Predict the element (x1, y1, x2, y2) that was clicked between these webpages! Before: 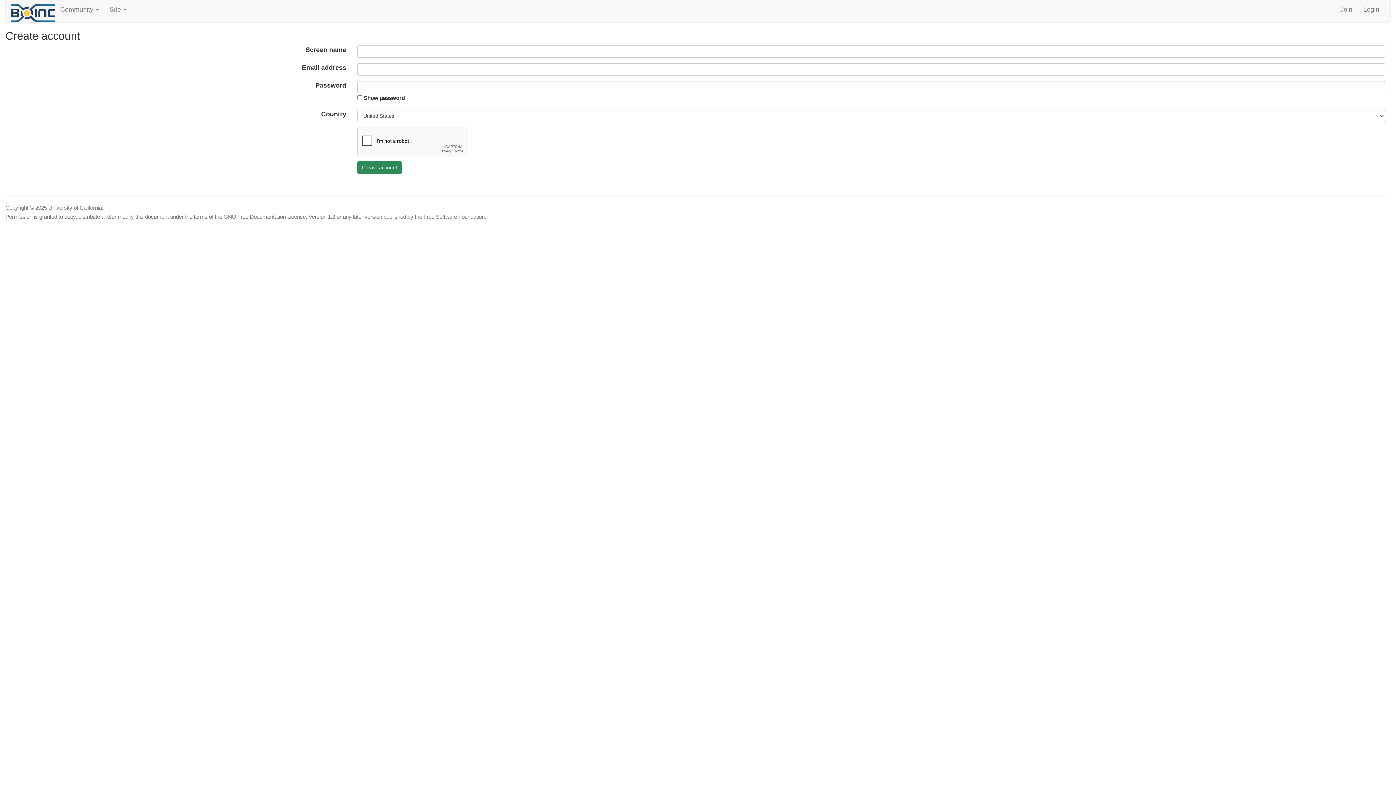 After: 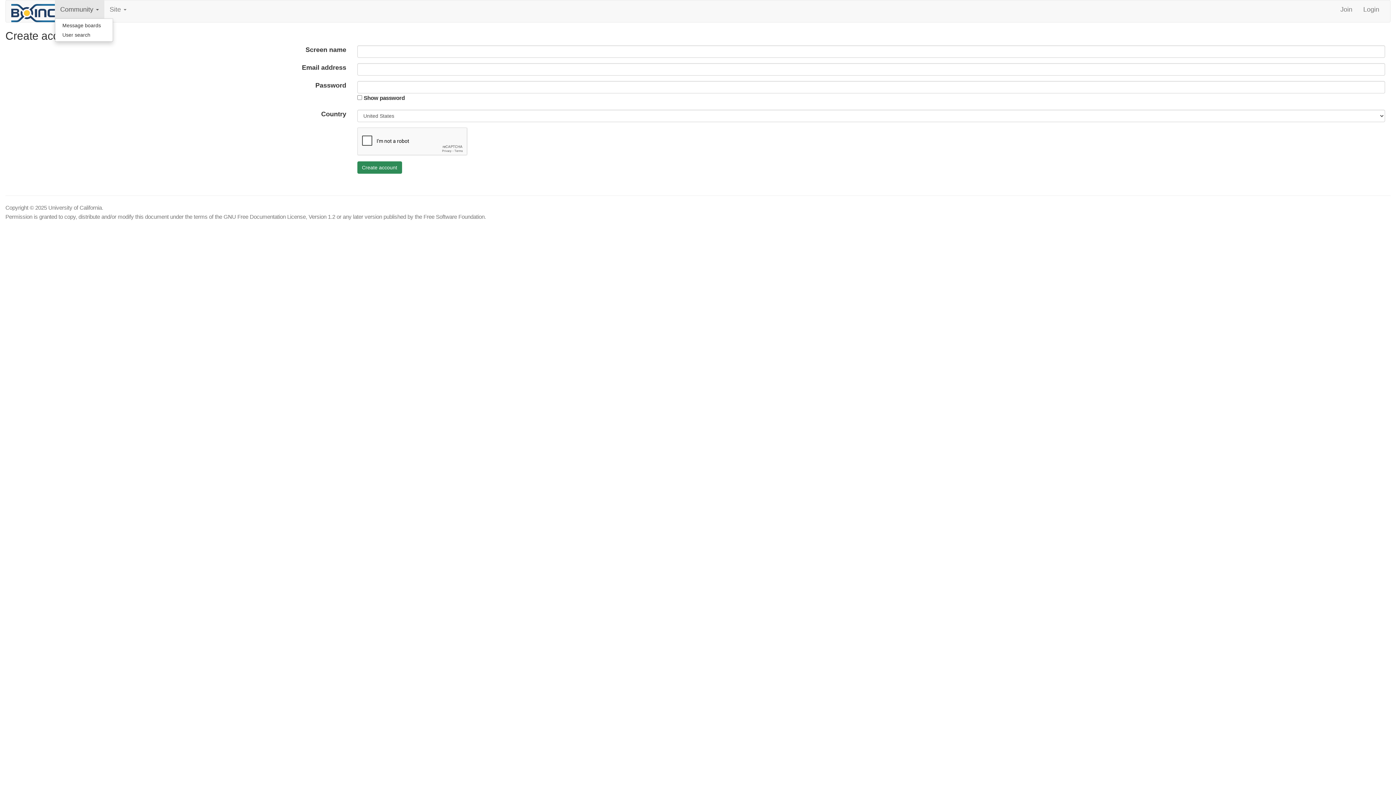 Action: label: Community  bbox: (54, 0, 104, 18)